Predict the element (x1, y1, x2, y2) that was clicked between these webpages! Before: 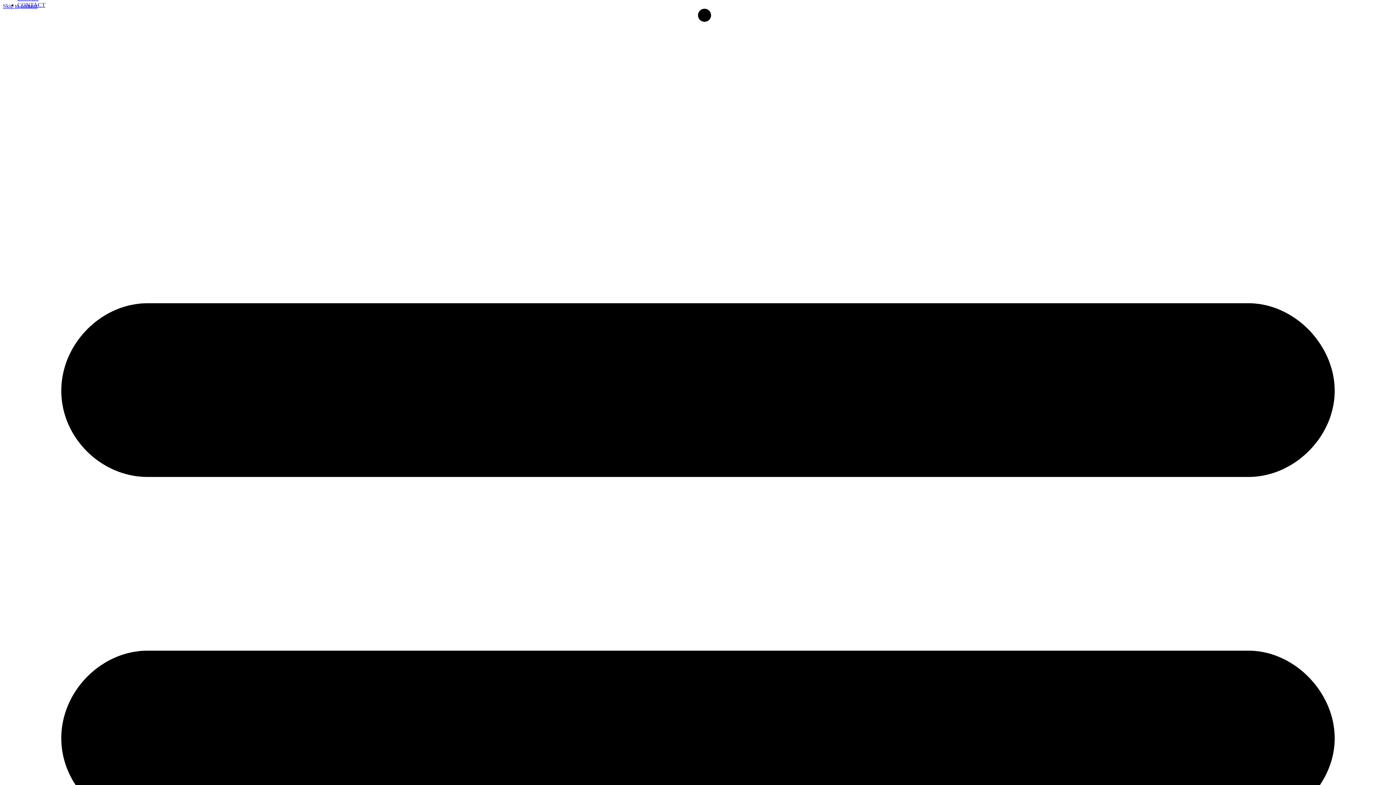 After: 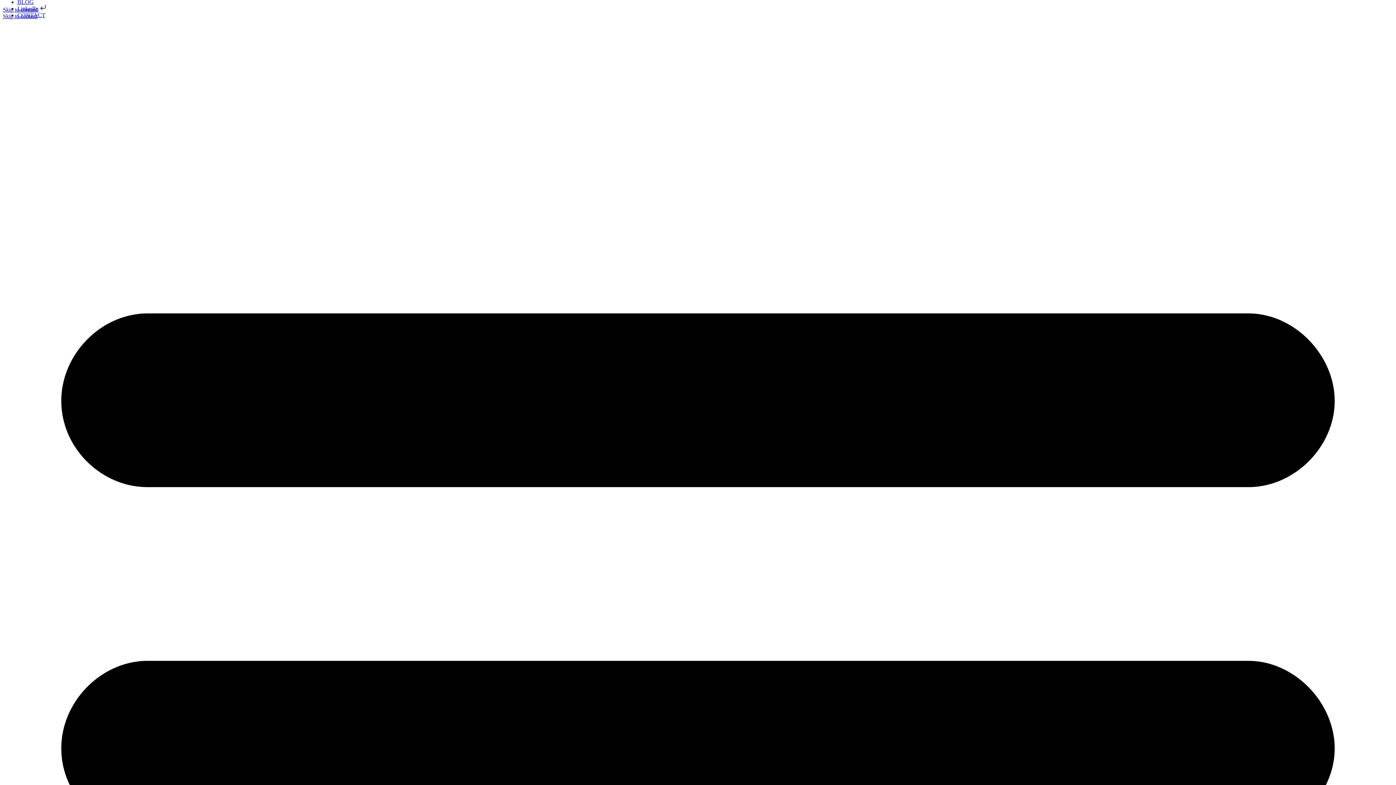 Action: bbox: (17, 1, 45, 8) label: CONTACT